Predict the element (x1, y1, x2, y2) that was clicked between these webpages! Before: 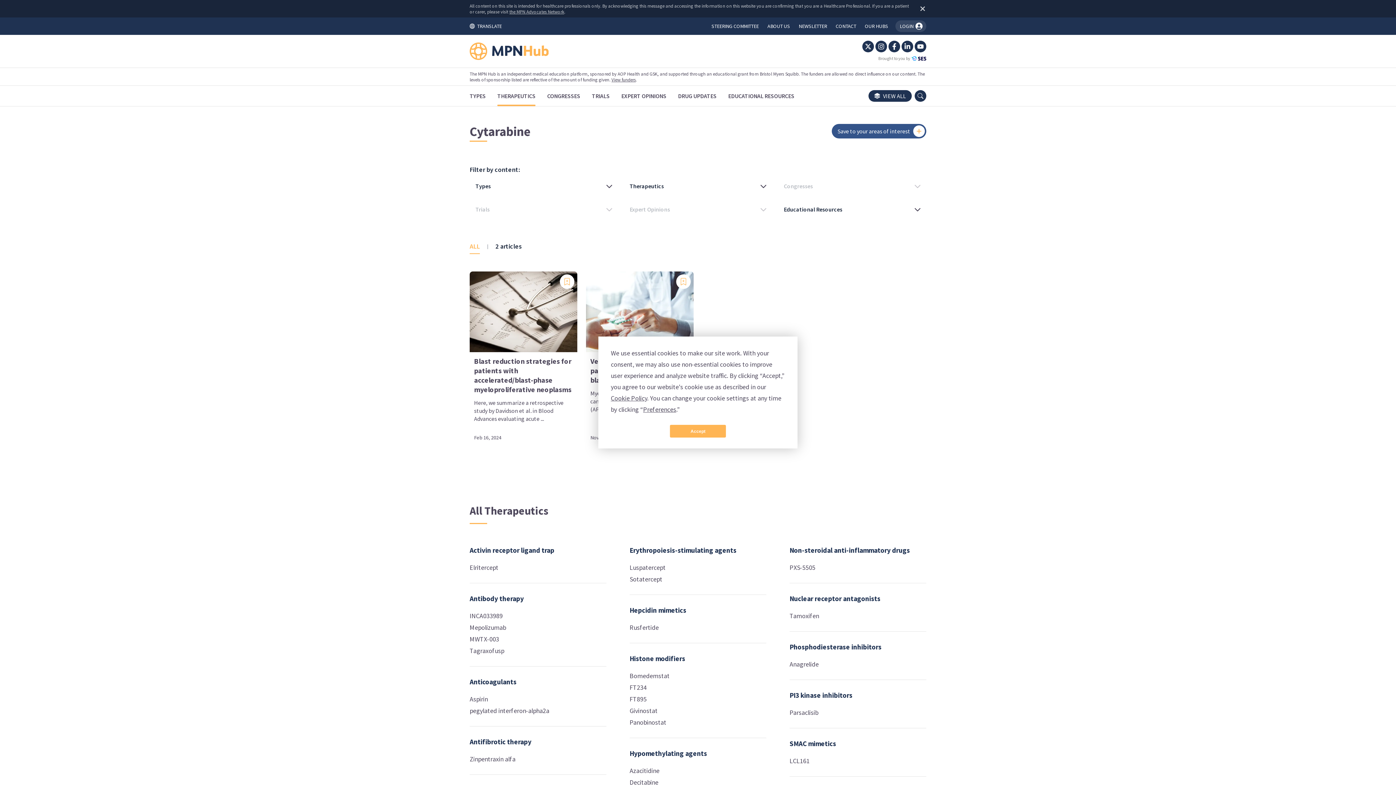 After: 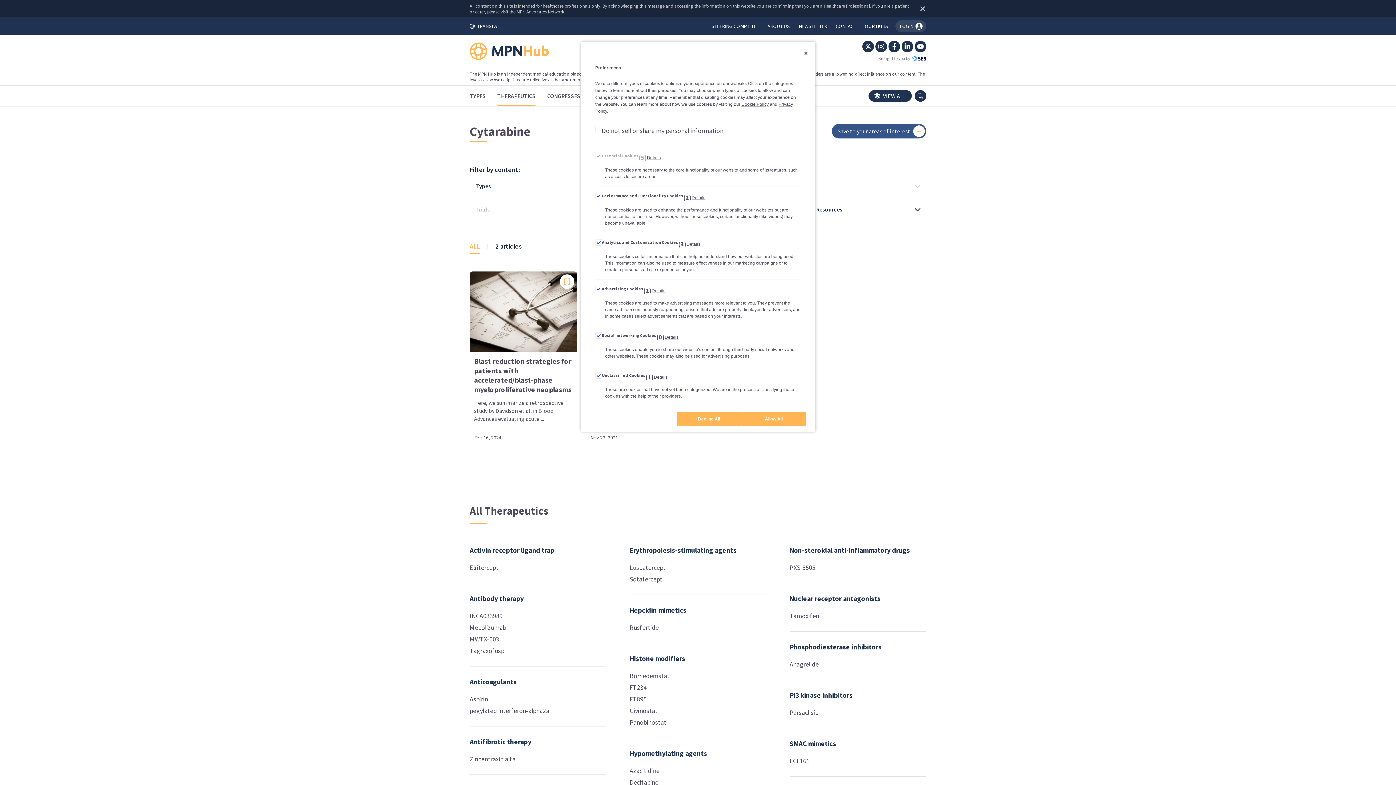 Action: bbox: (643, 405, 676, 413) label: Preferences